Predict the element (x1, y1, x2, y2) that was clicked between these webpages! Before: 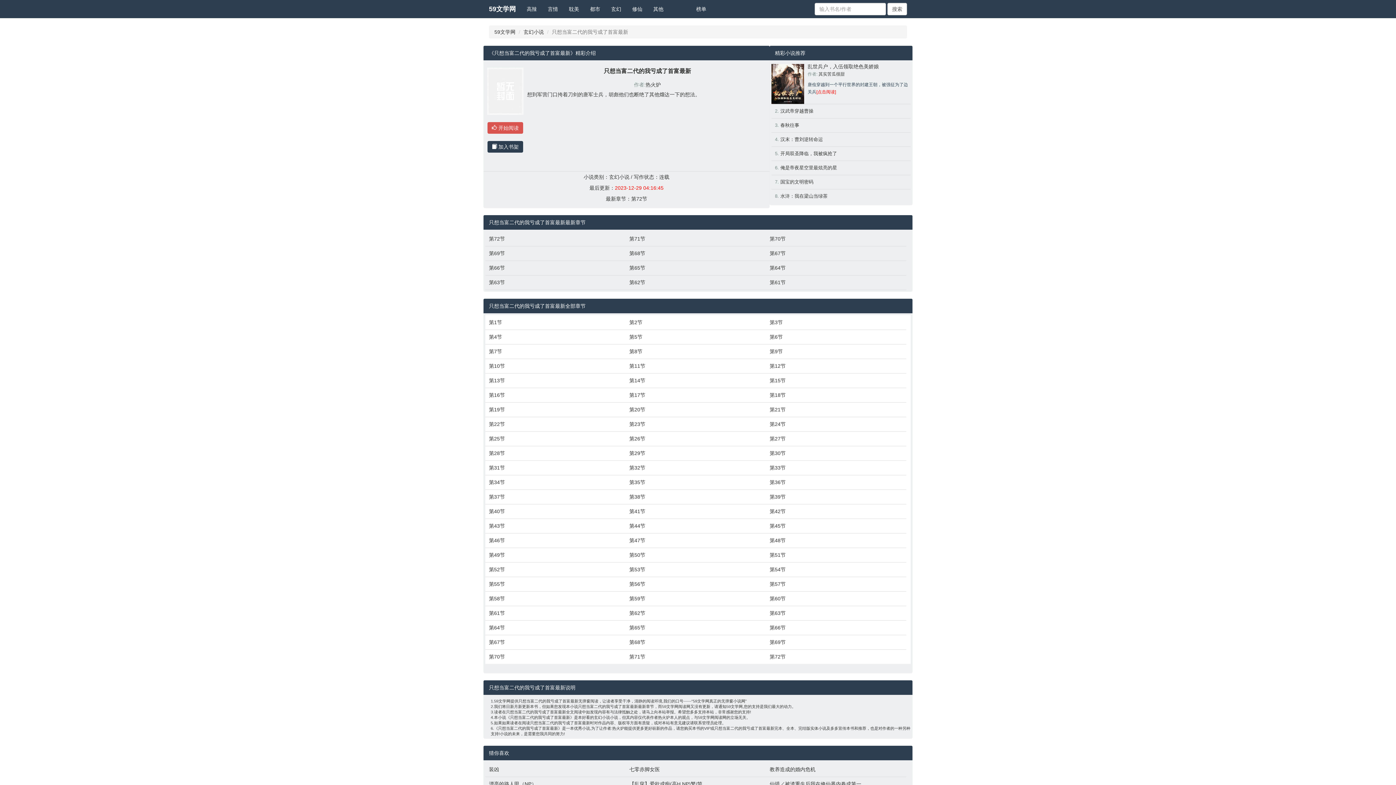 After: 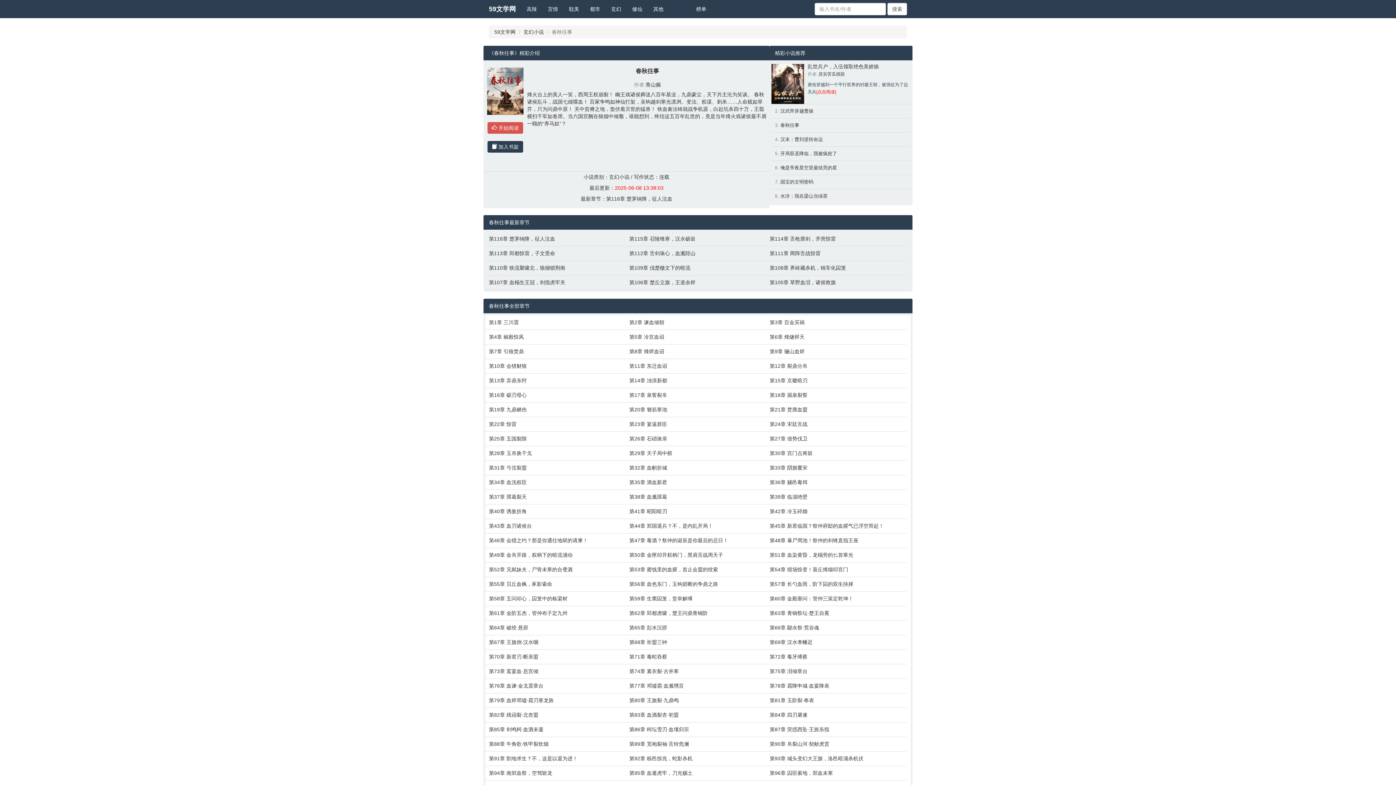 Action: label: 春秋往事 bbox: (780, 122, 799, 128)